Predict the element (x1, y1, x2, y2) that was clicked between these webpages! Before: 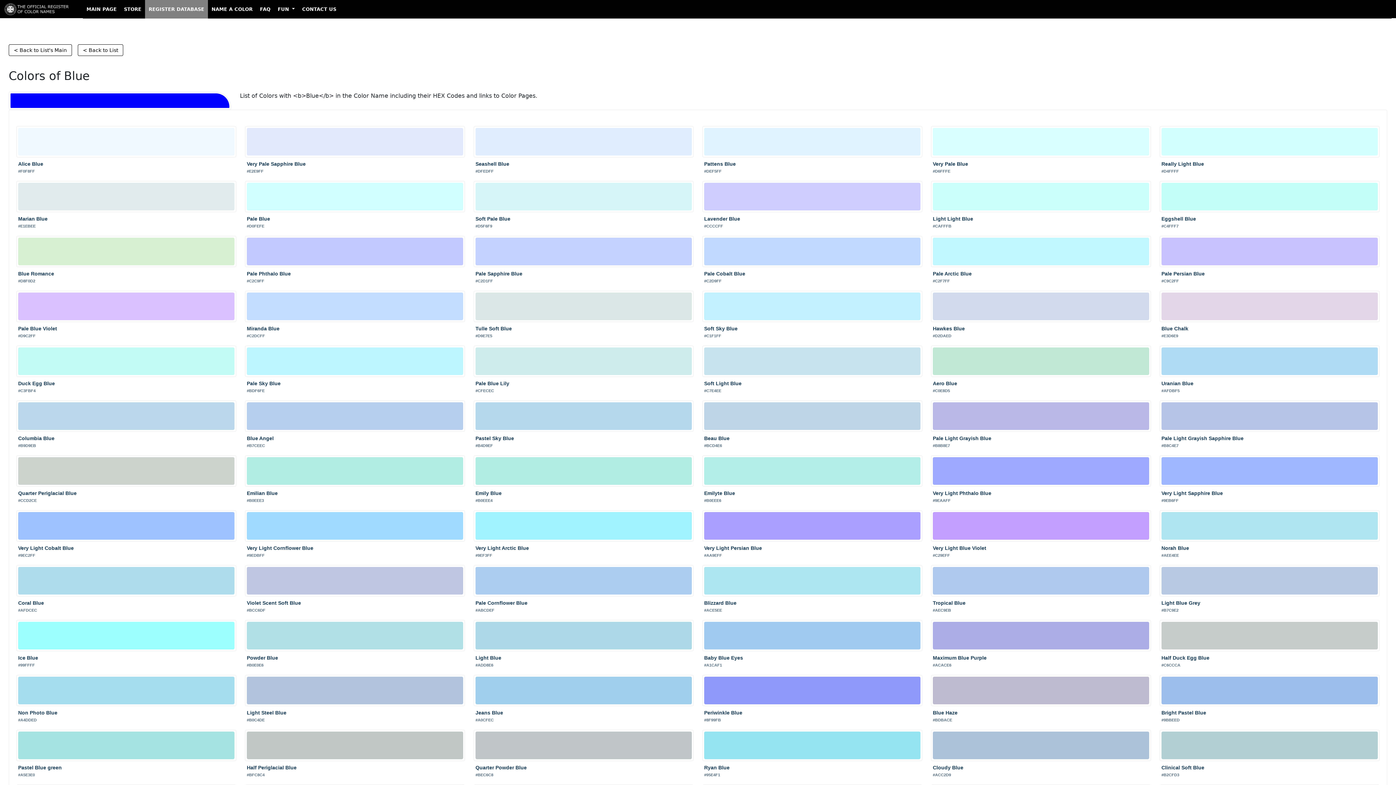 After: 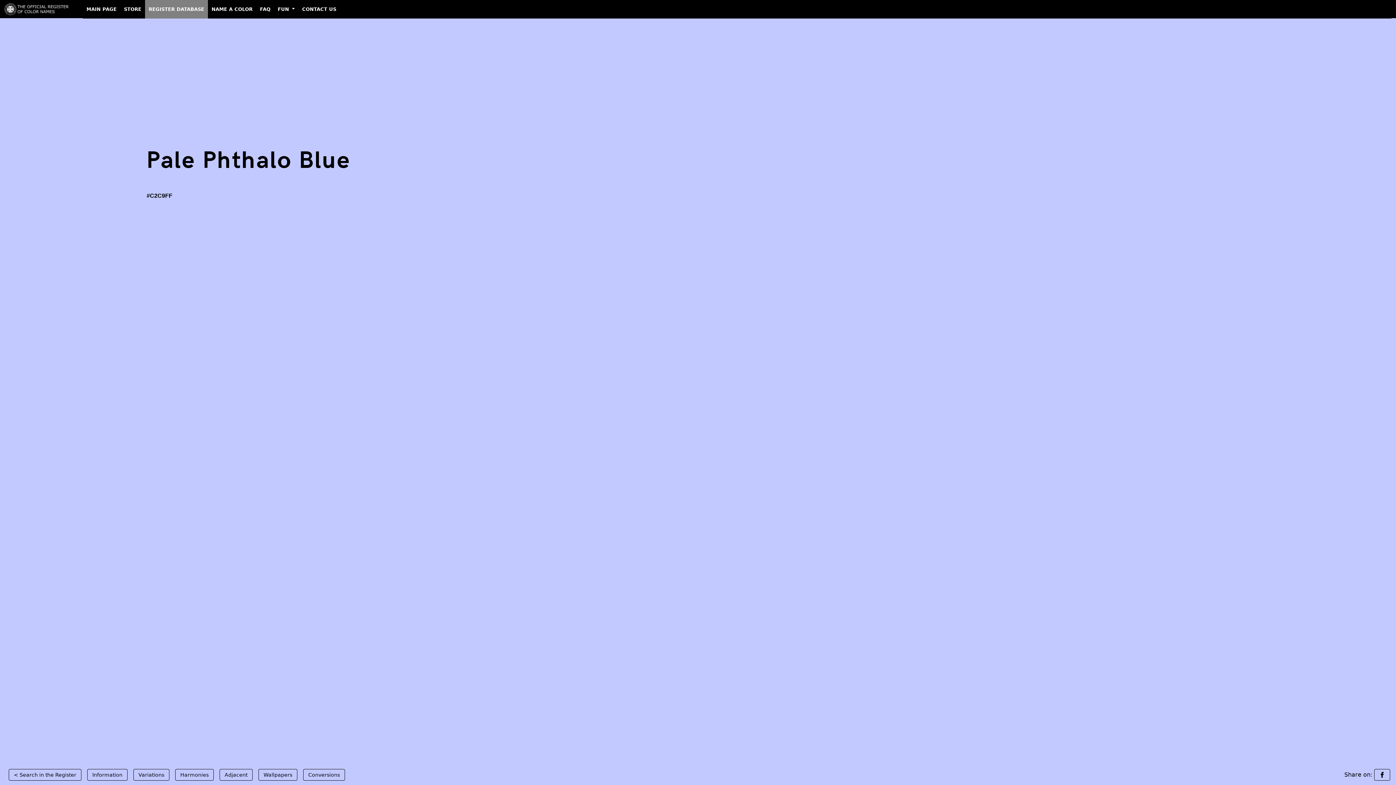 Action: bbox: (245, 236, 465, 267)